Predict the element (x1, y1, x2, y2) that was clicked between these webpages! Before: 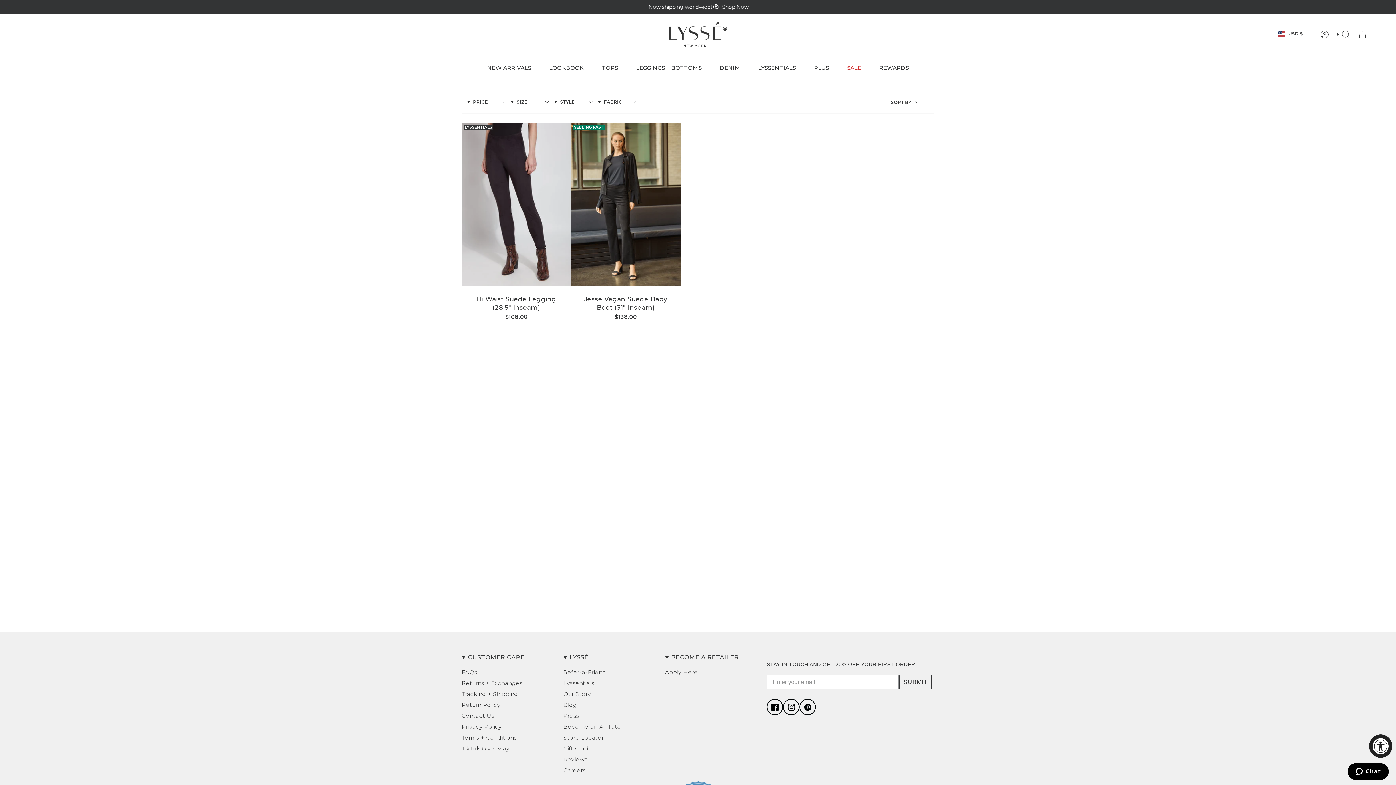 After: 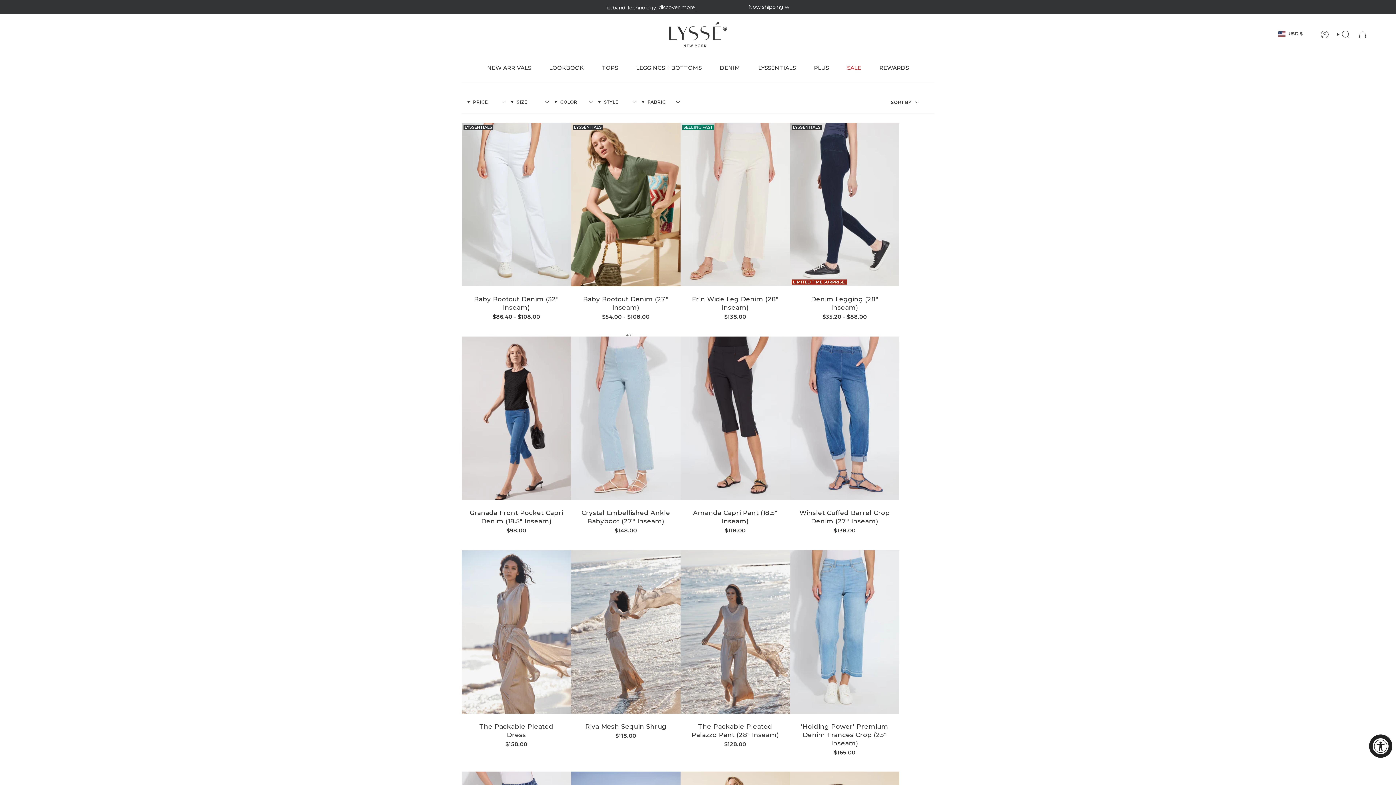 Action: label: NEW ARRIVALS bbox: (478, 53, 540, 76)